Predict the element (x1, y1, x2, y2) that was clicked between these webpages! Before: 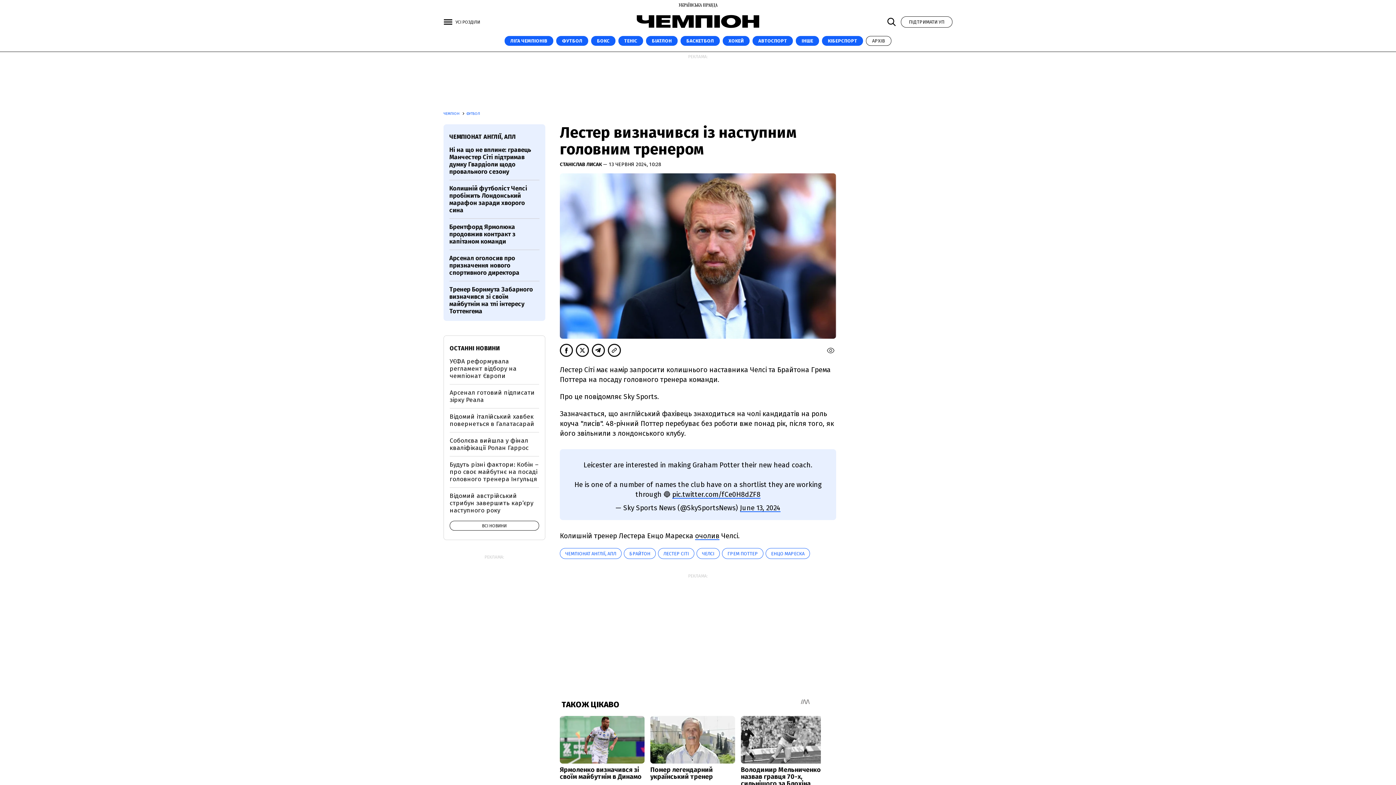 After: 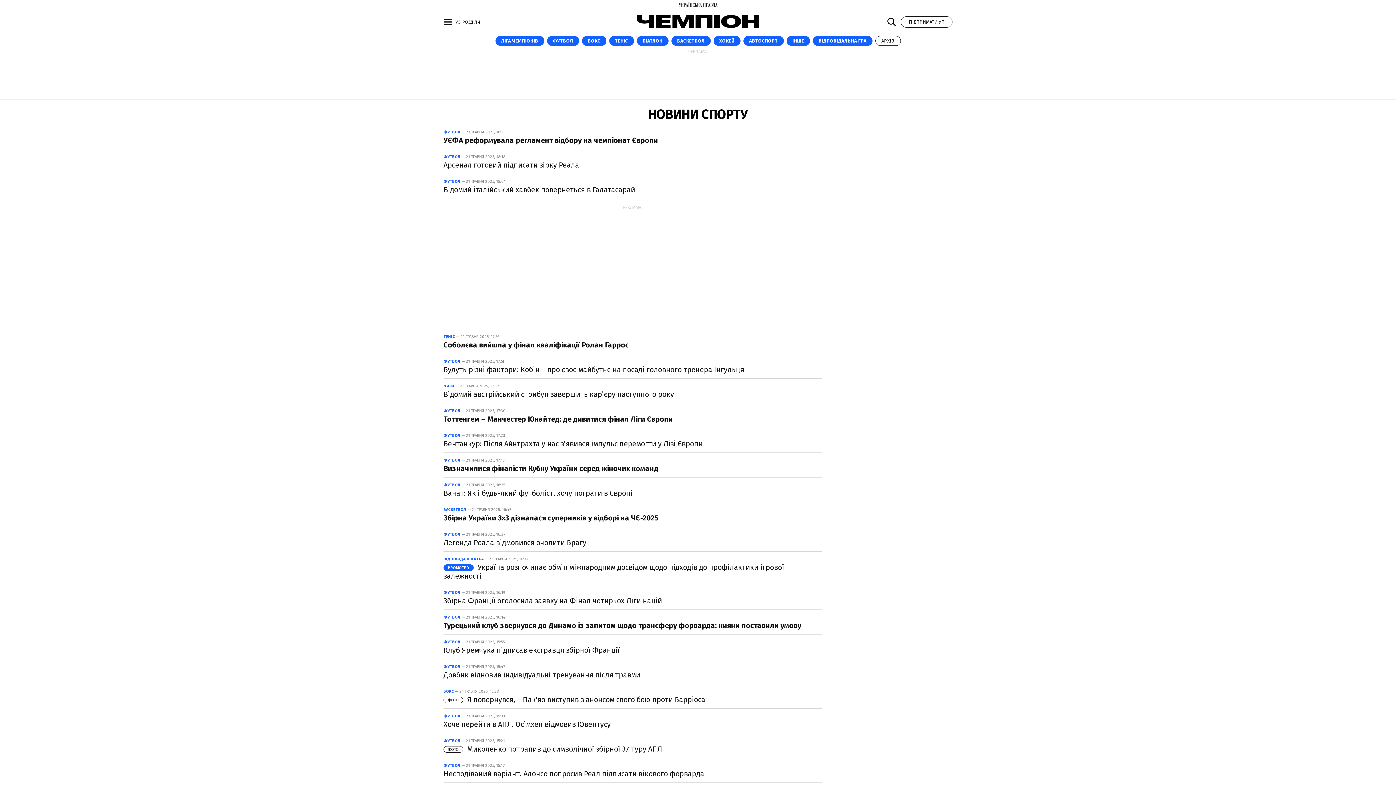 Action: bbox: (449, 345, 500, 352) label: ОСТАННІ НОВИНИ